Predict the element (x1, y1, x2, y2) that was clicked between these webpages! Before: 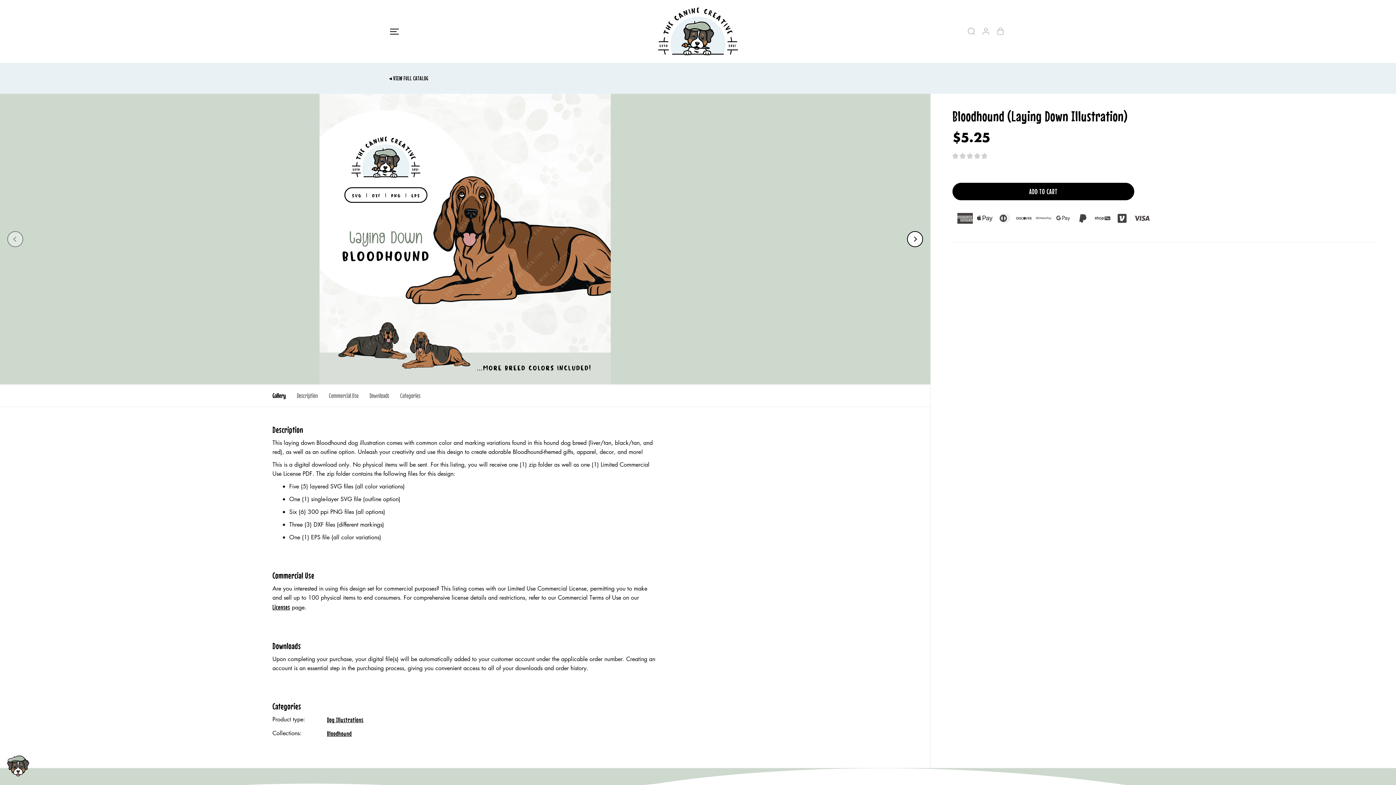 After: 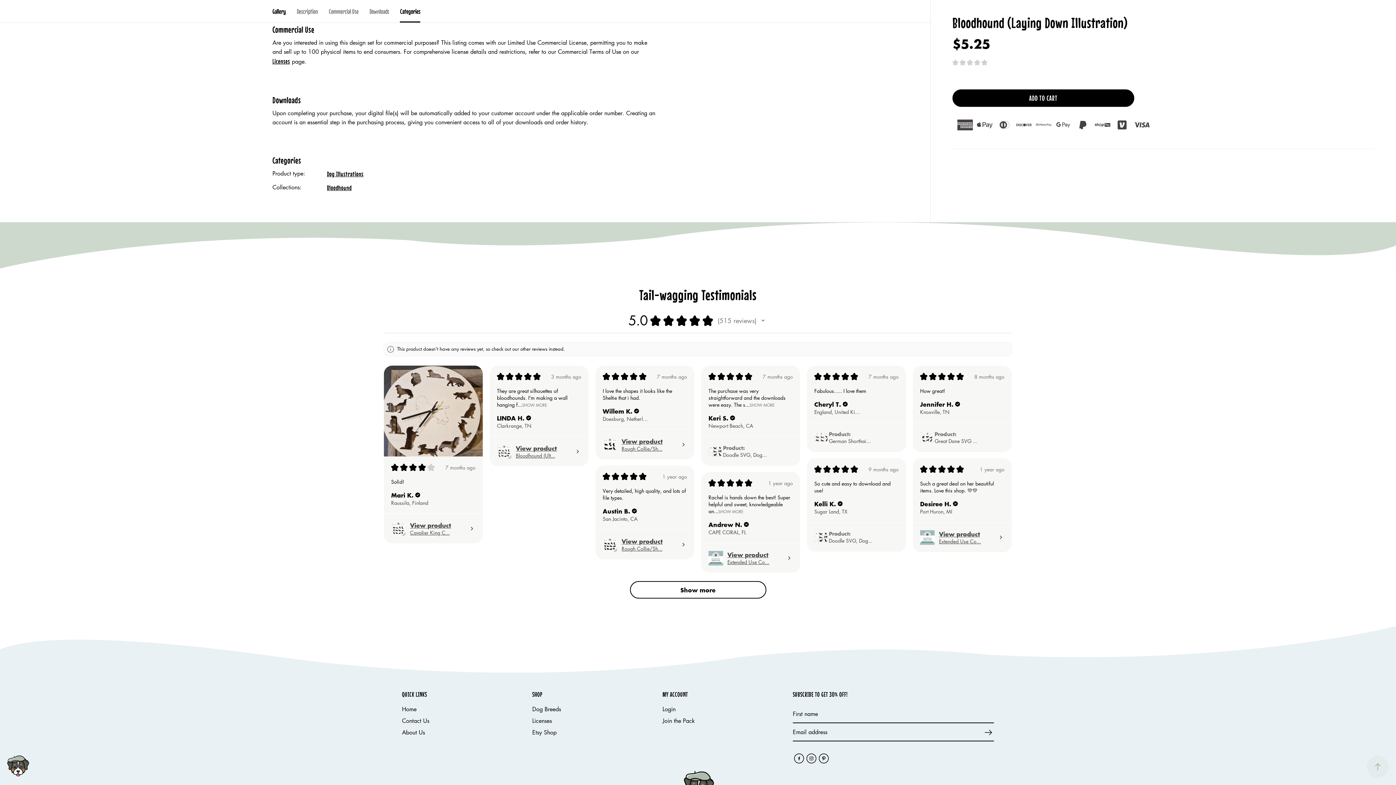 Action: label: Downloads bbox: (369, 384, 389, 406)